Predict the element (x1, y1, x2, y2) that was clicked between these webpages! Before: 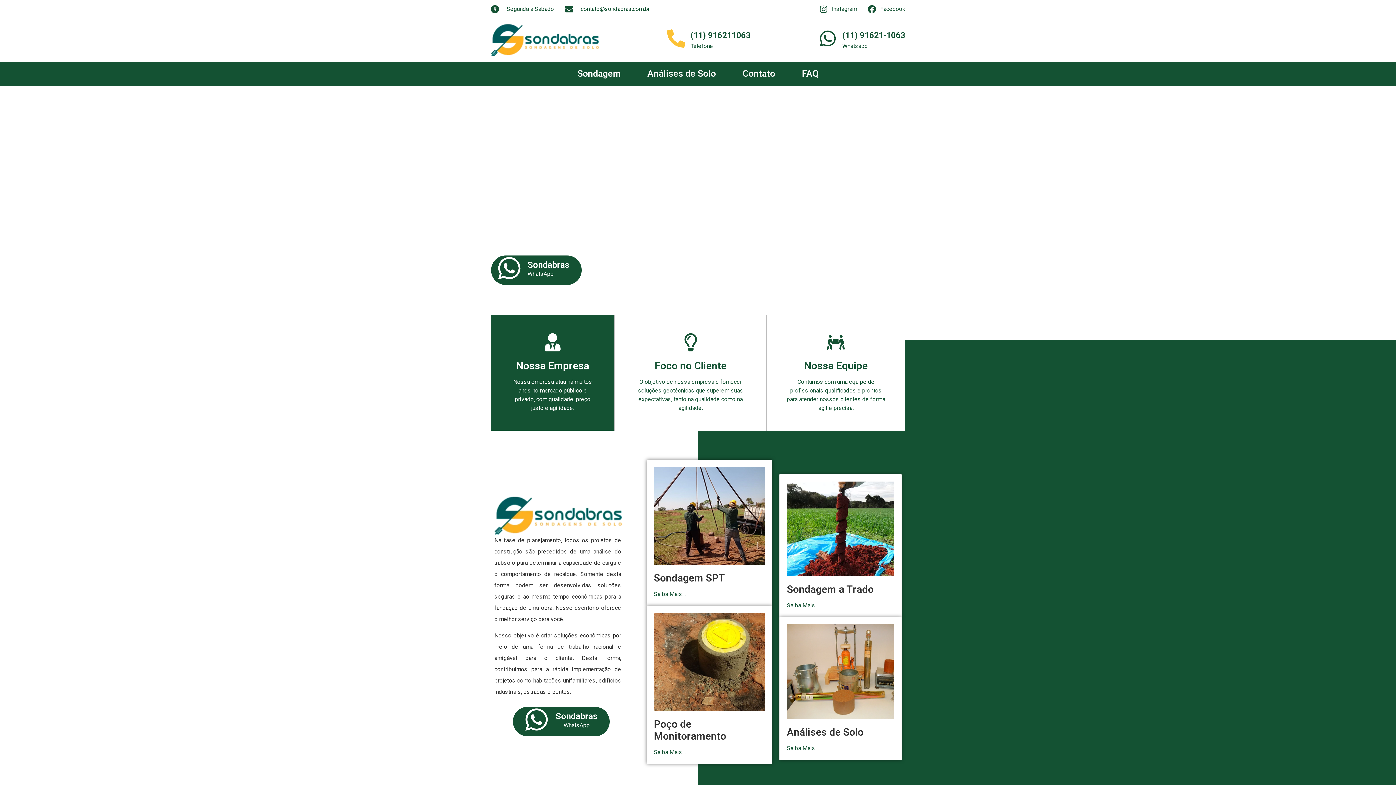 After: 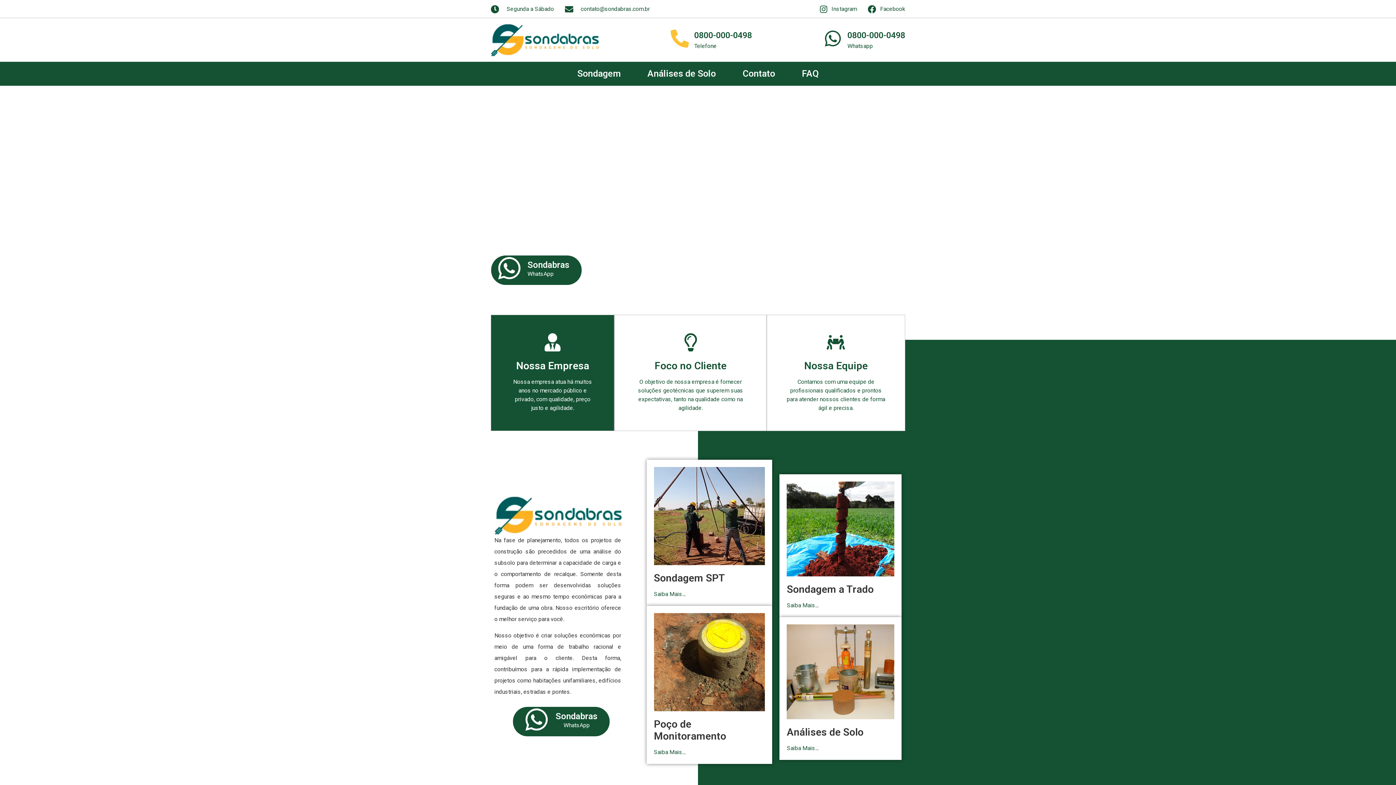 Action: bbox: (494, 496, 621, 534)